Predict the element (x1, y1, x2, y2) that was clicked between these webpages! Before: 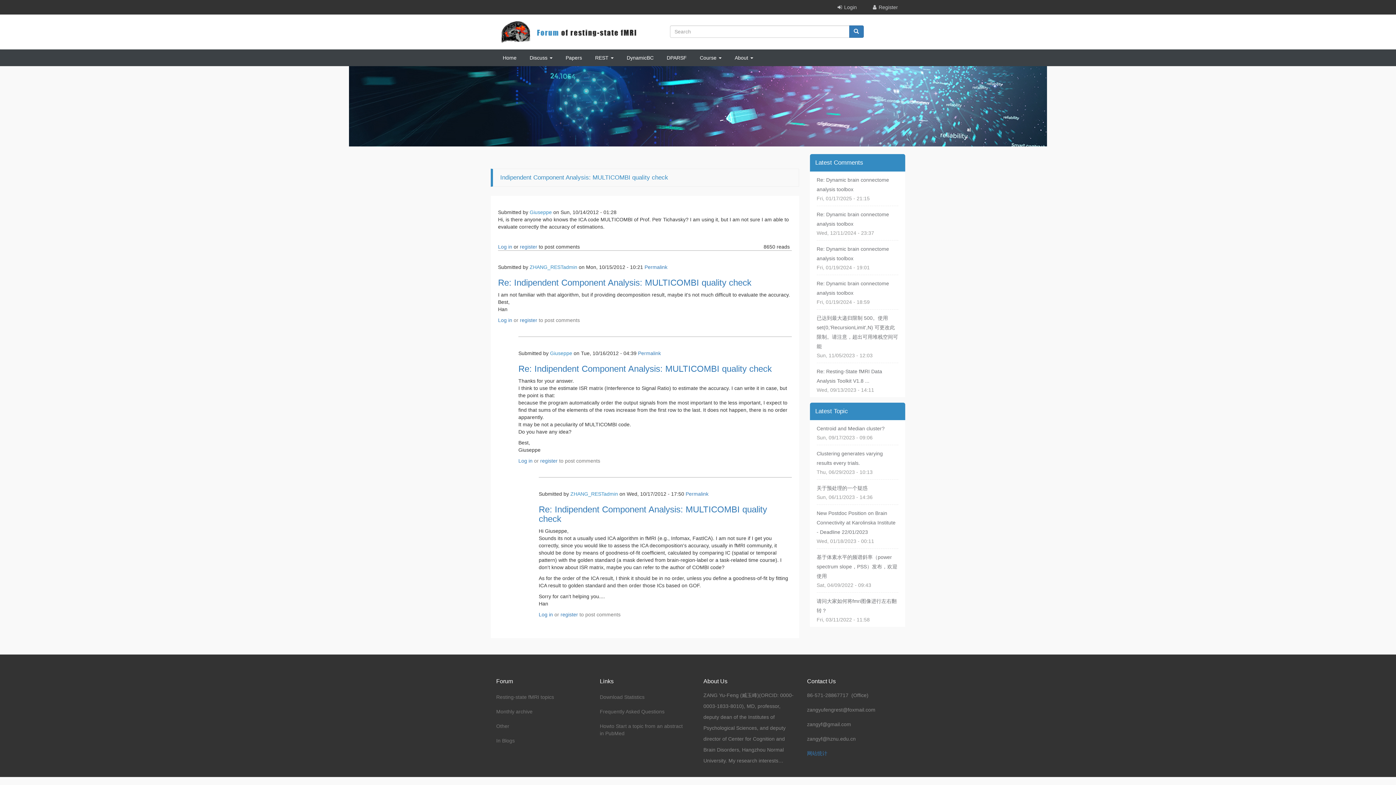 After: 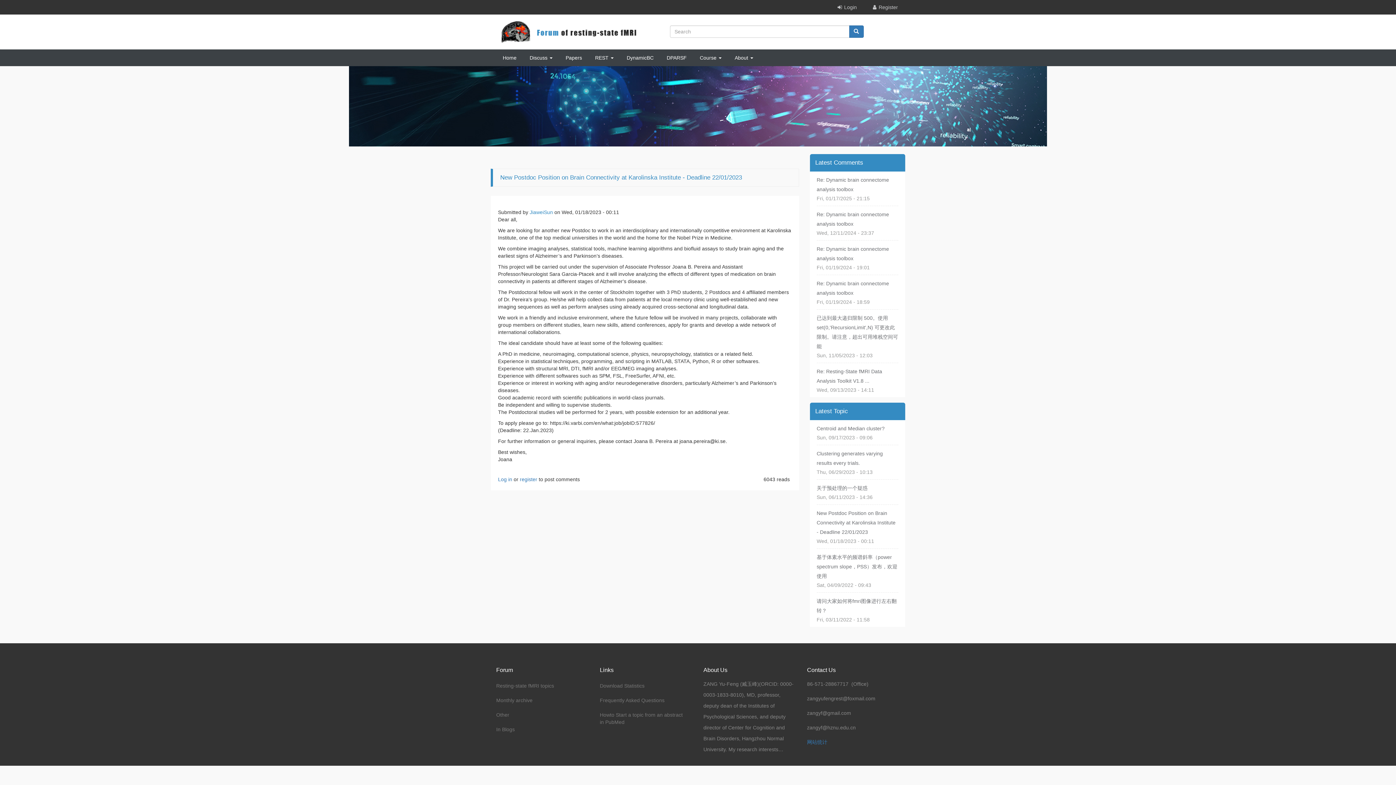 Action: label: New Postdoc Position on Brain Connectivity at Karolinska Institute - Deadline 22/01/2023 bbox: (816, 510, 895, 535)